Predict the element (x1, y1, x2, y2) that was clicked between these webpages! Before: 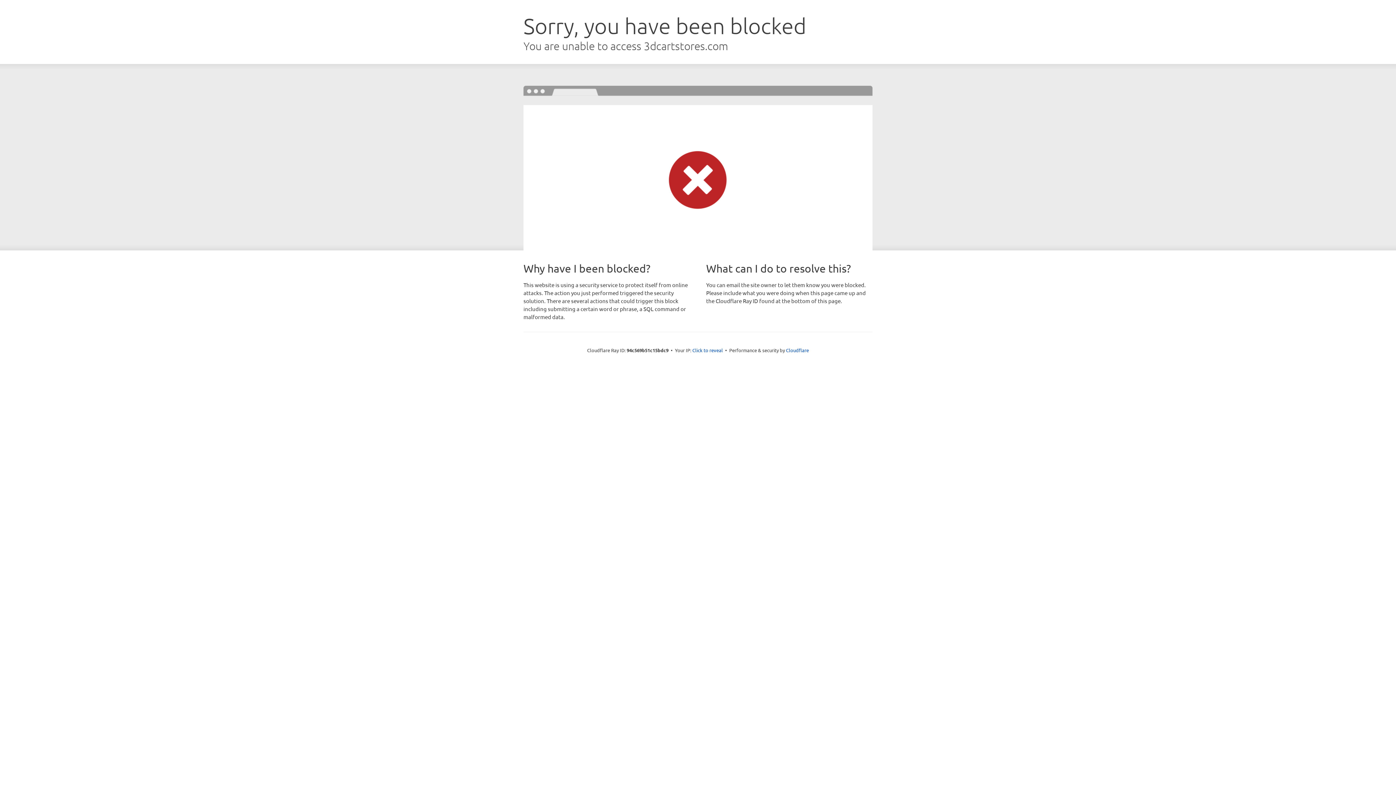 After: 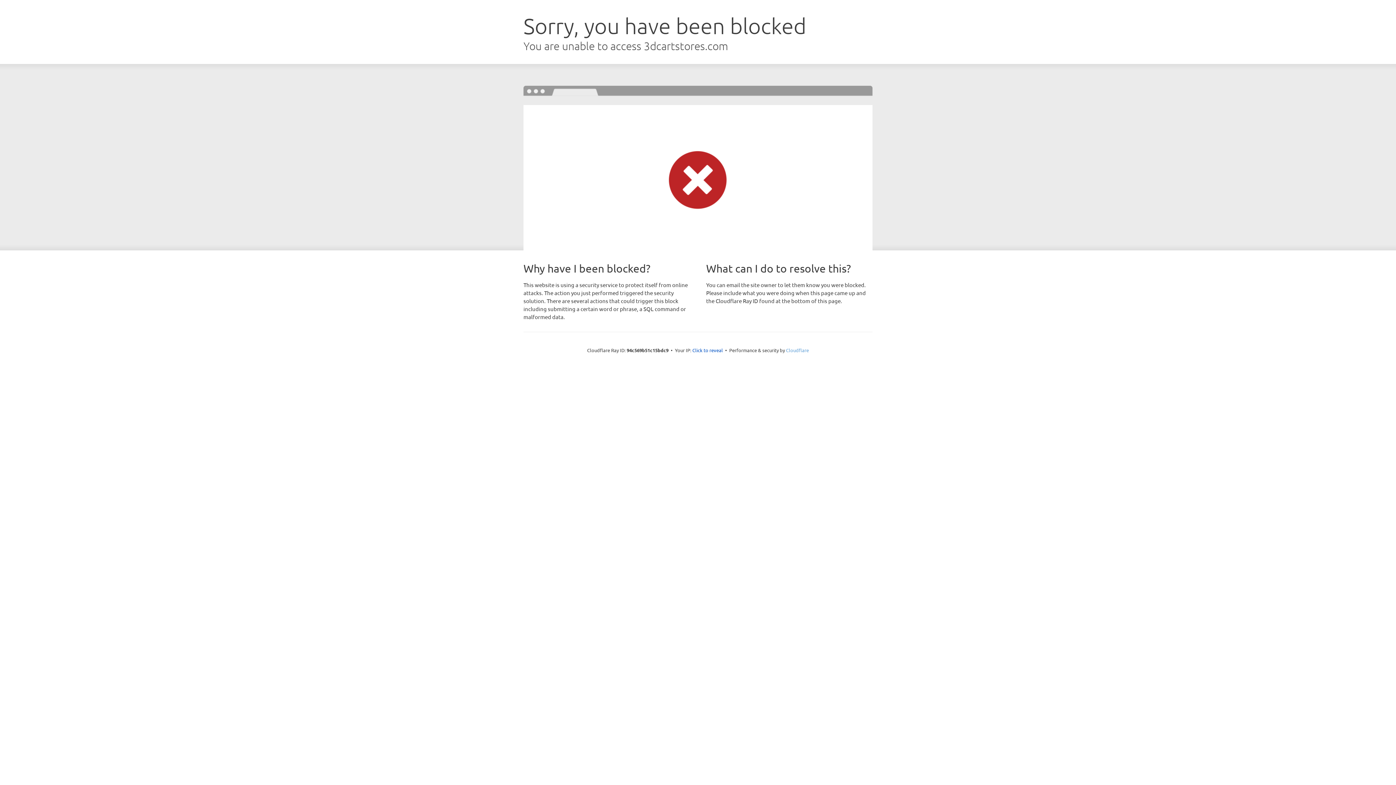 Action: label: Cloudflare bbox: (786, 347, 809, 353)